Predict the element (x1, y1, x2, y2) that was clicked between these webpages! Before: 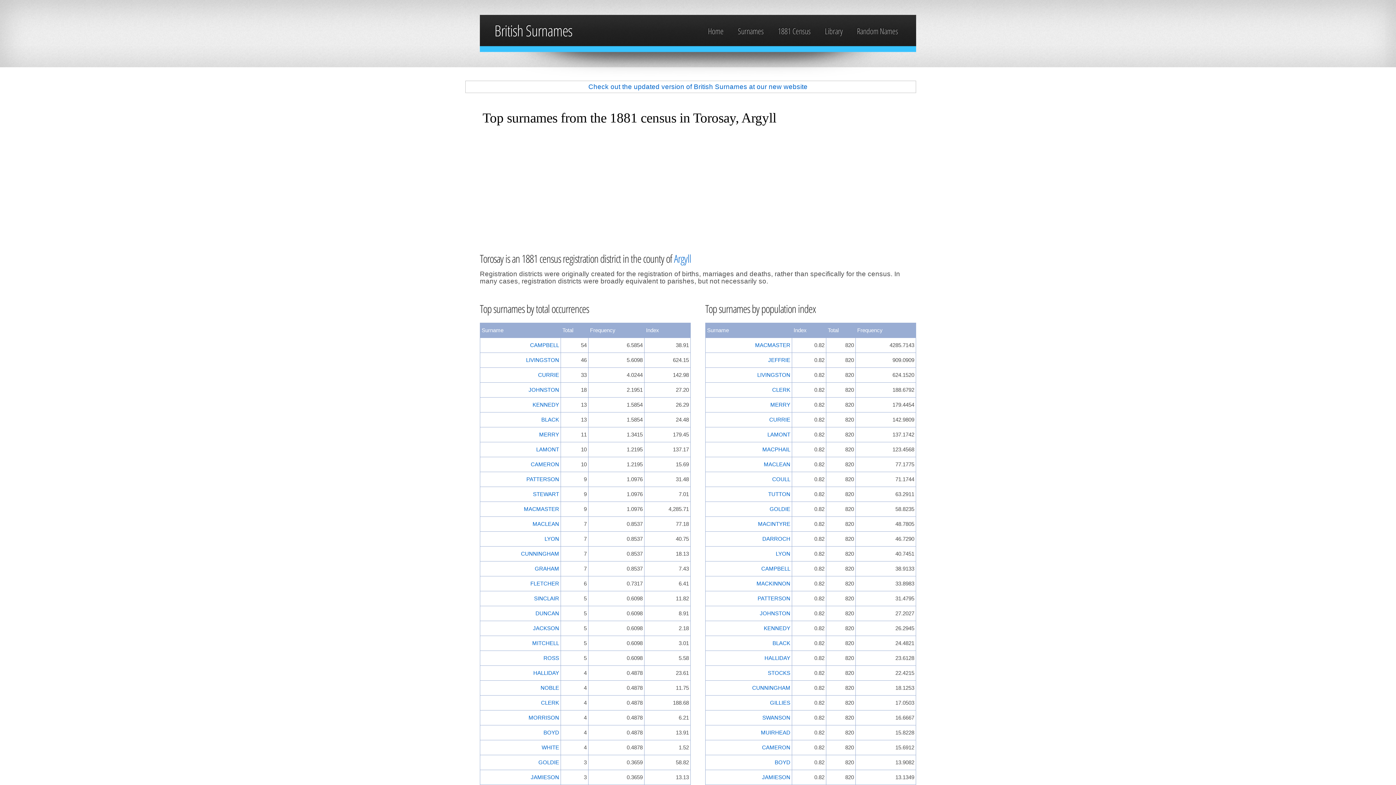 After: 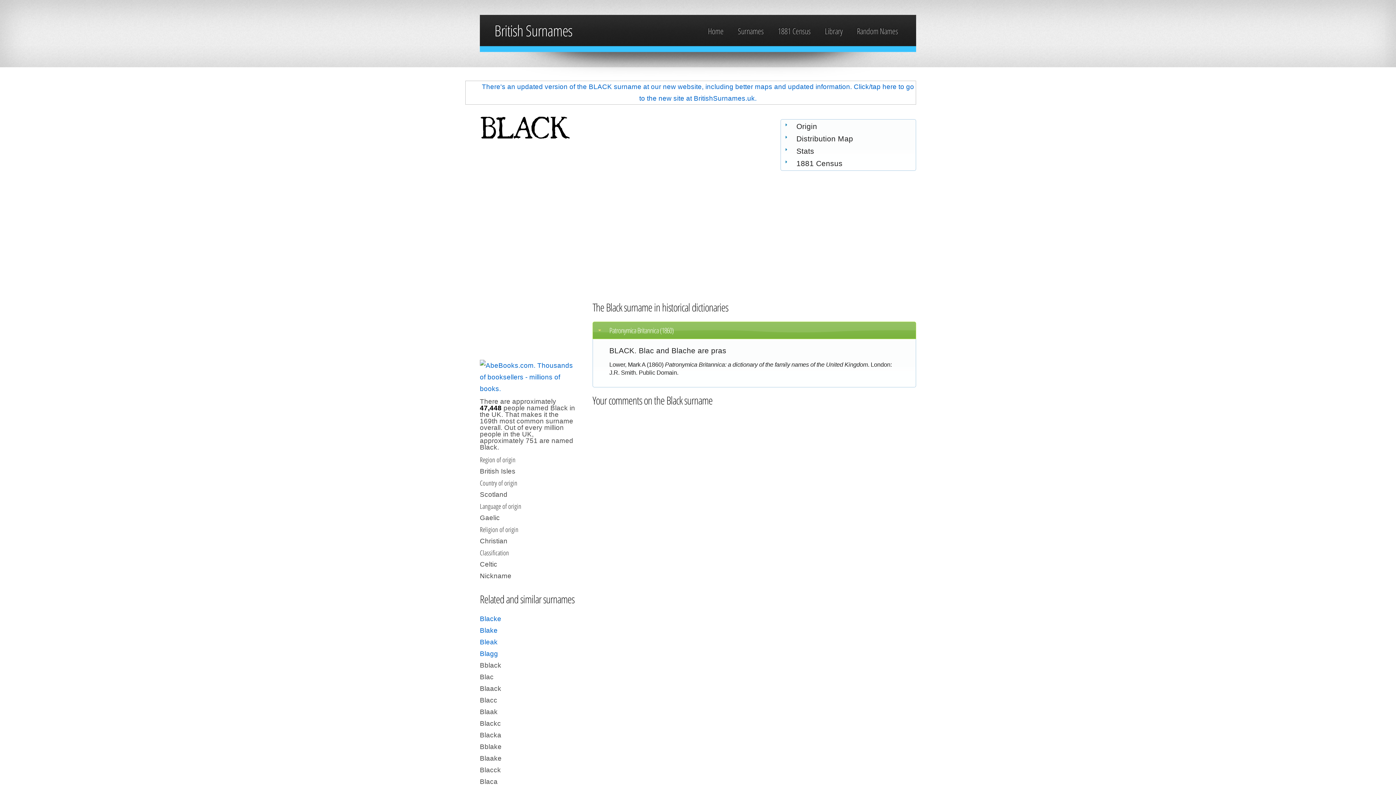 Action: label: BLACK bbox: (541, 416, 559, 422)